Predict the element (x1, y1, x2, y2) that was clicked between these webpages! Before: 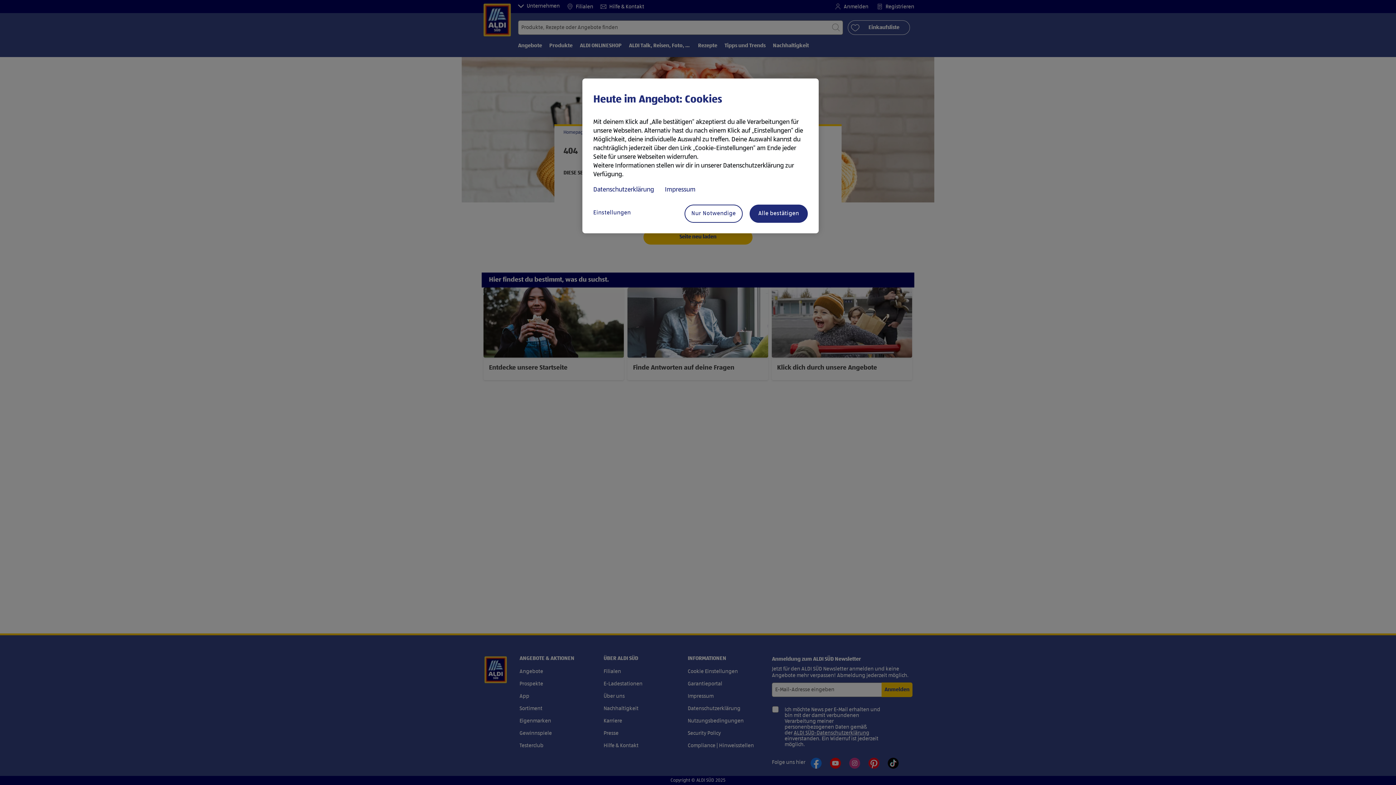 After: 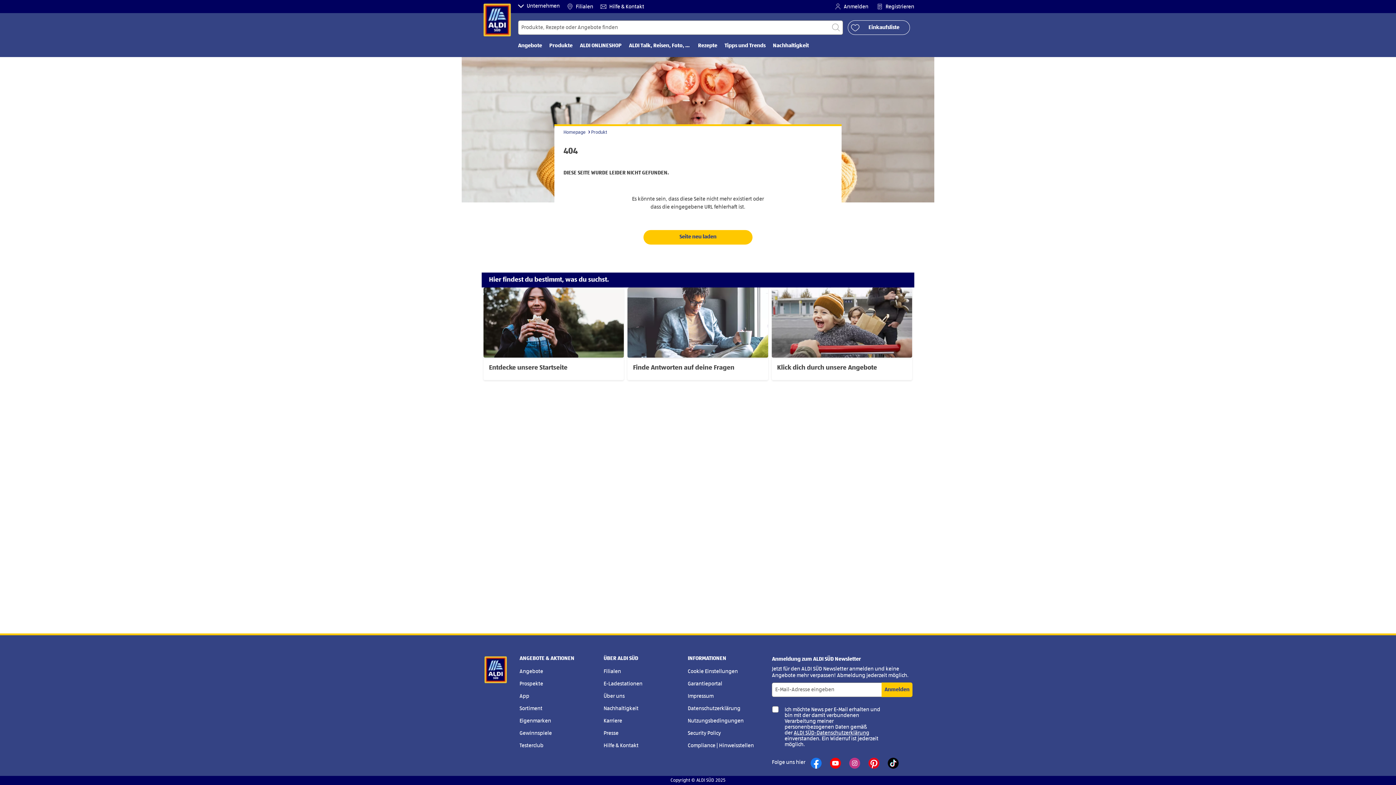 Action: label: Nur Notwendige bbox: (684, 204, 742, 222)